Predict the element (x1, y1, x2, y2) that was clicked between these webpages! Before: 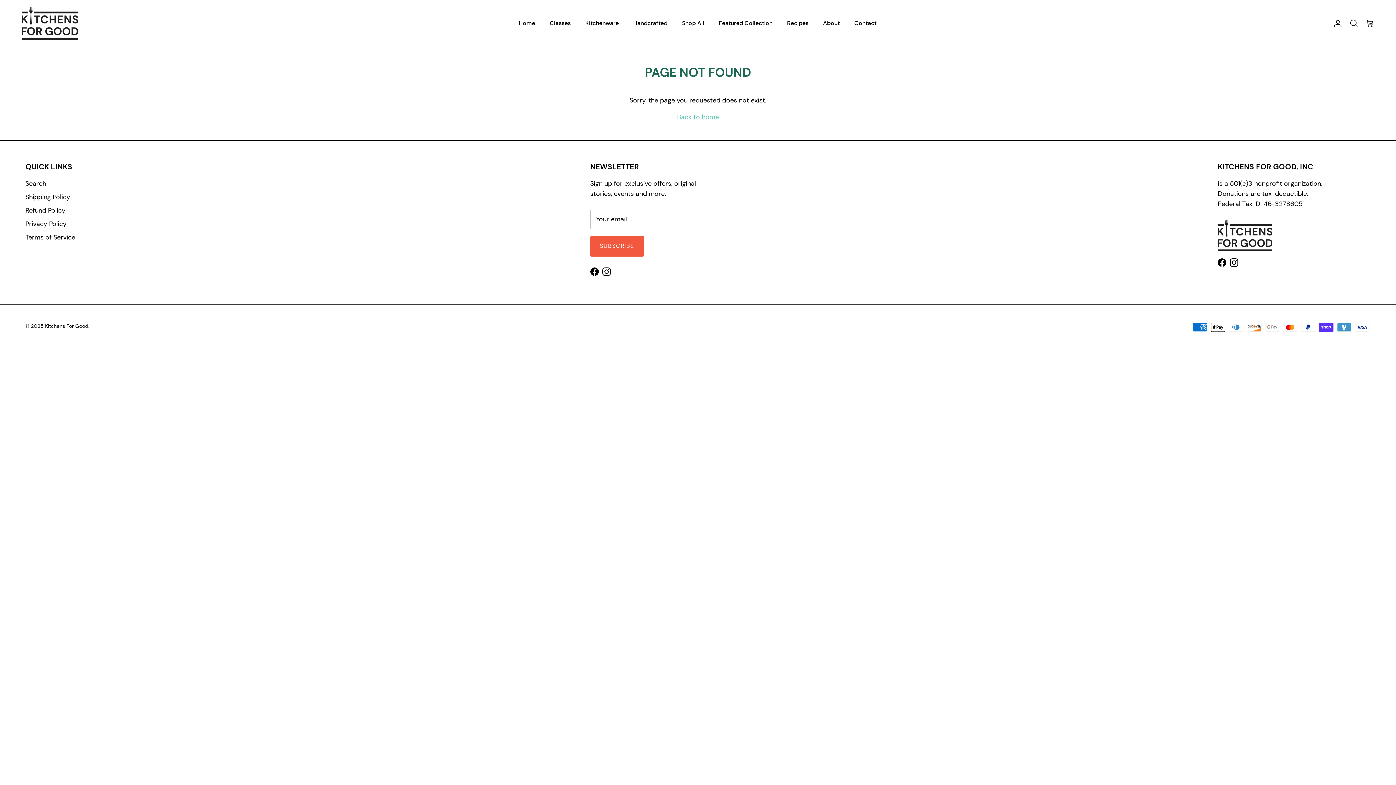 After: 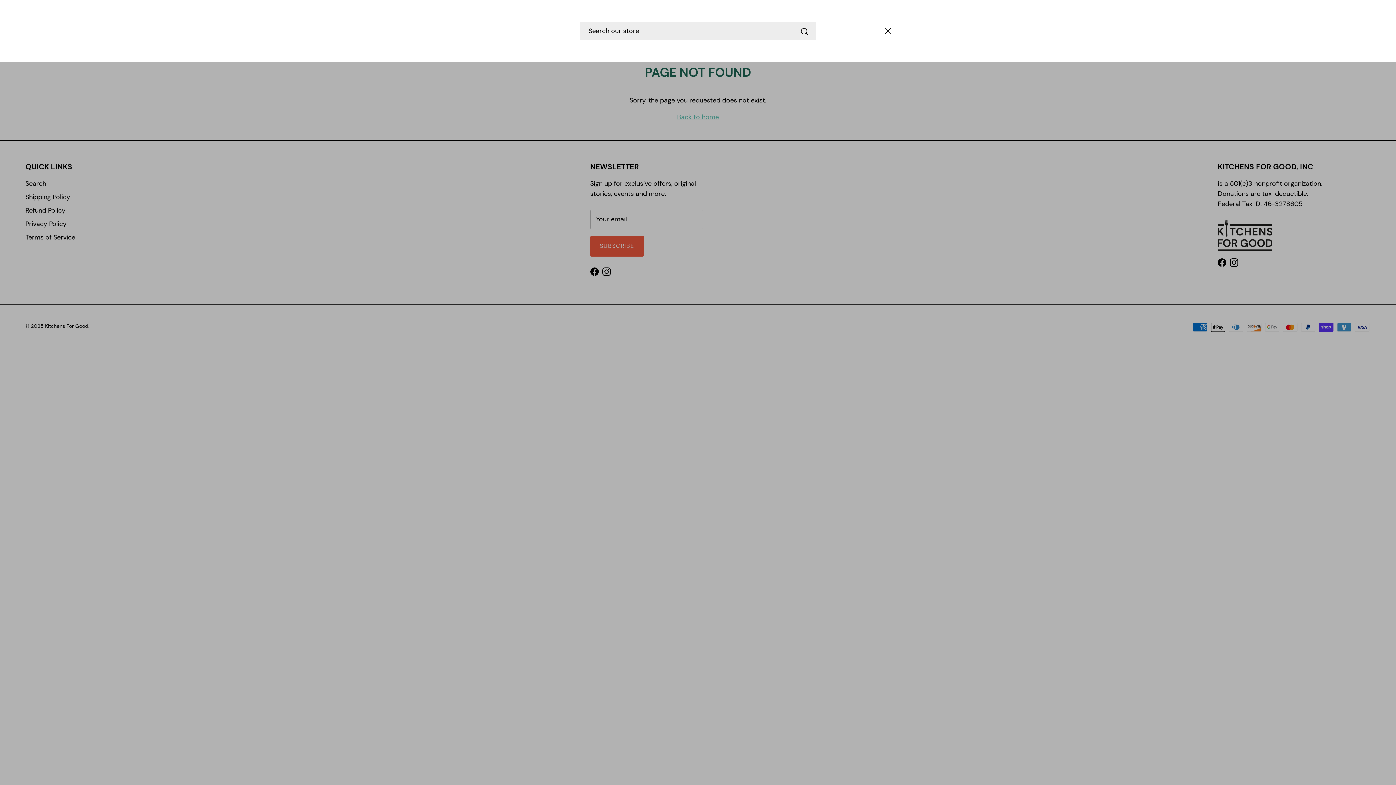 Action: bbox: (1349, 18, 1358, 28)